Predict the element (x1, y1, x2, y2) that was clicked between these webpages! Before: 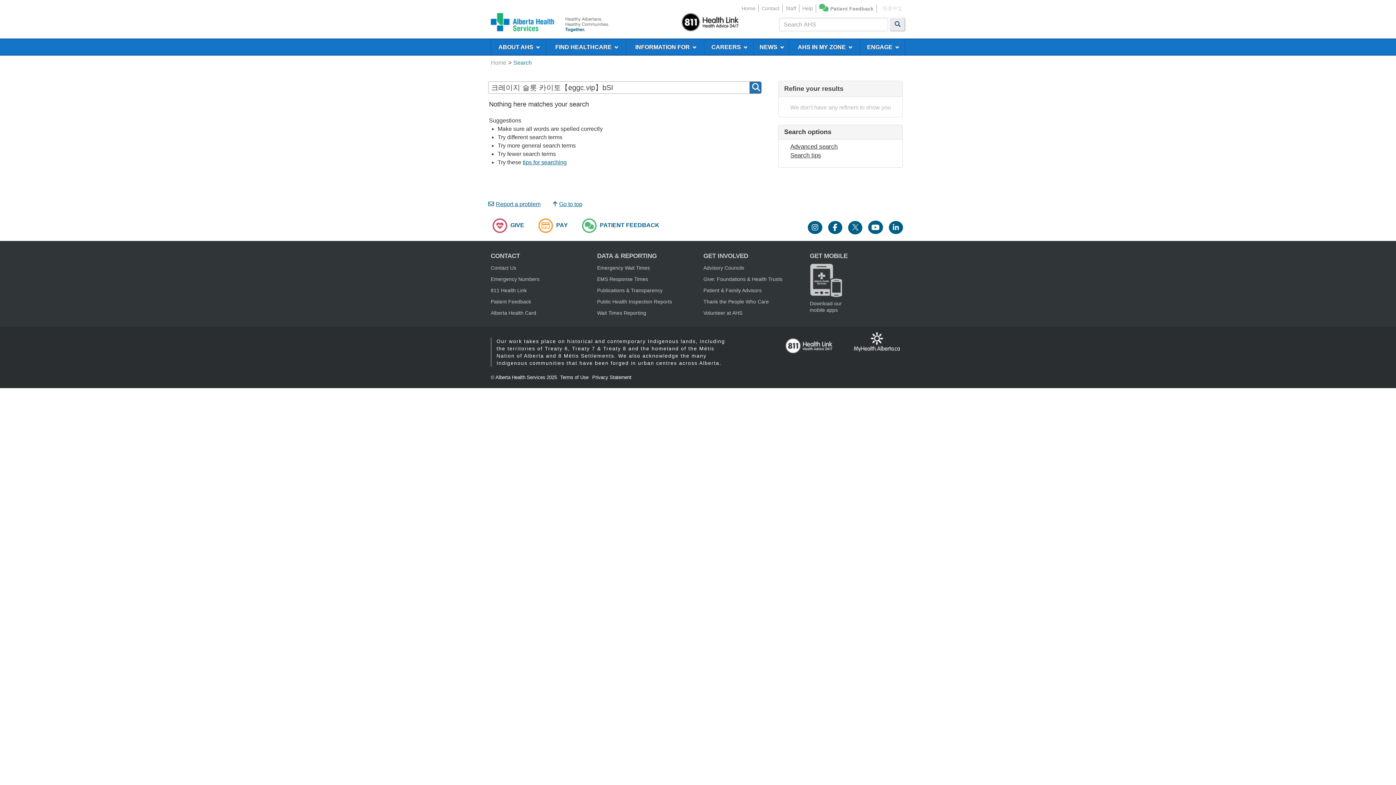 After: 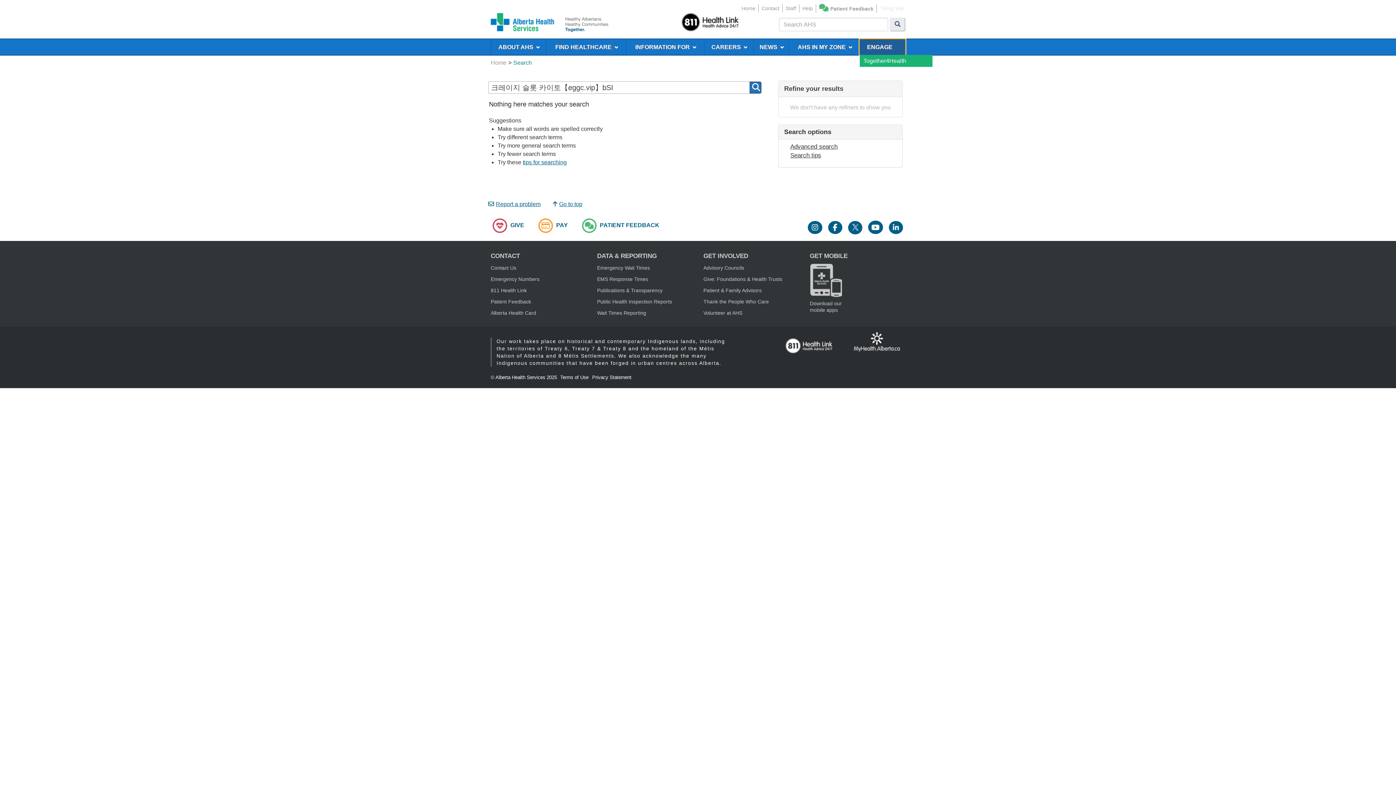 Action: label: ENGAGE bbox: (860, 39, 905, 54)